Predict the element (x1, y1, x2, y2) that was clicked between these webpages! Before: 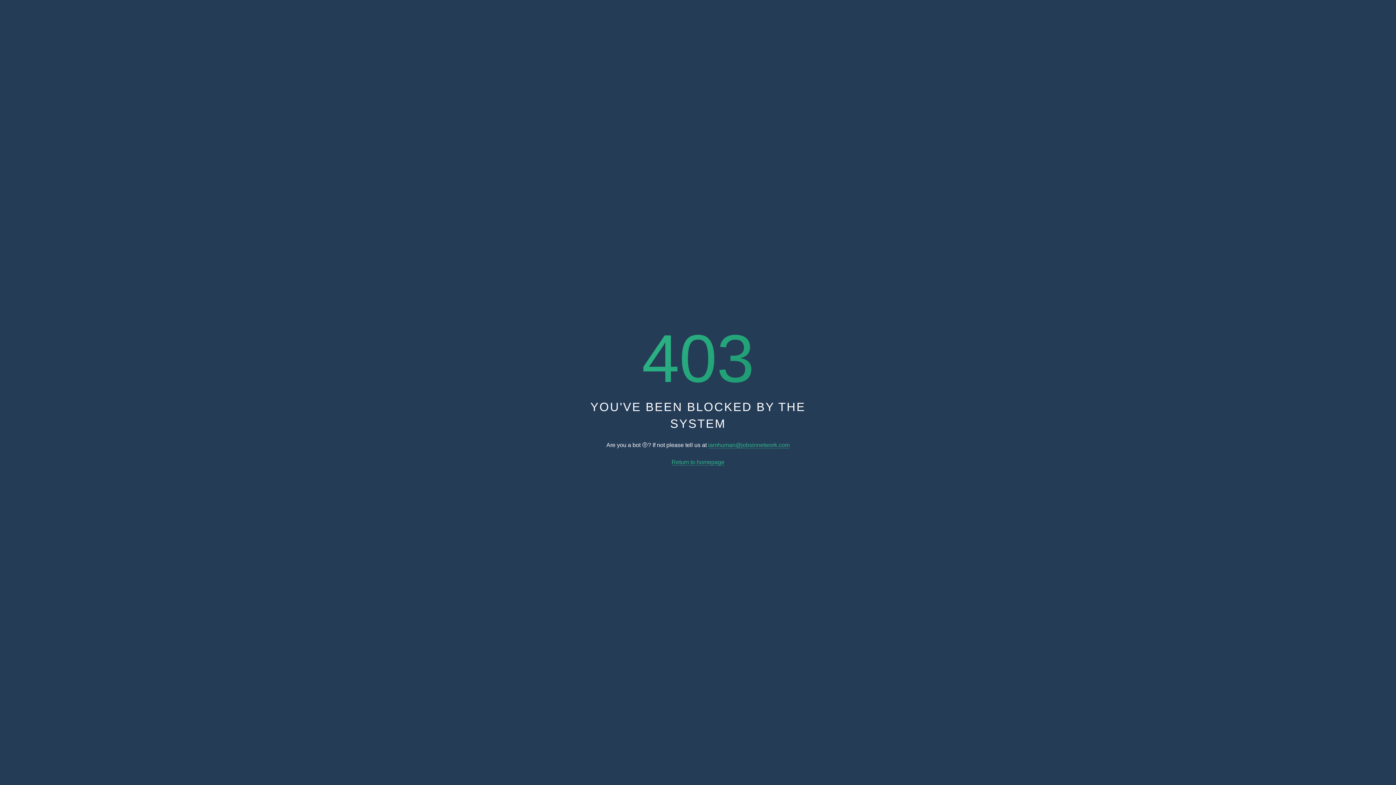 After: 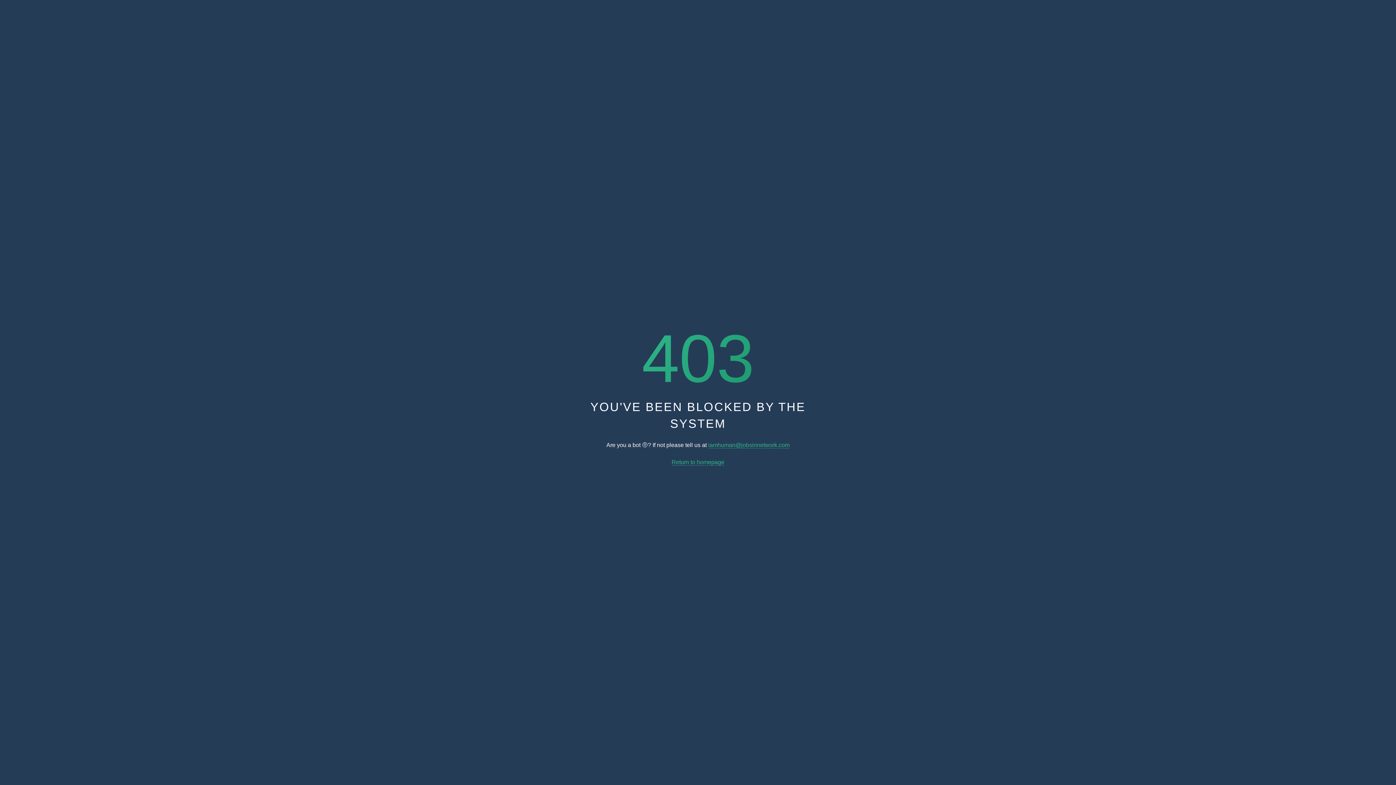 Action: bbox: (671, 459, 724, 465) label: Return to homepage